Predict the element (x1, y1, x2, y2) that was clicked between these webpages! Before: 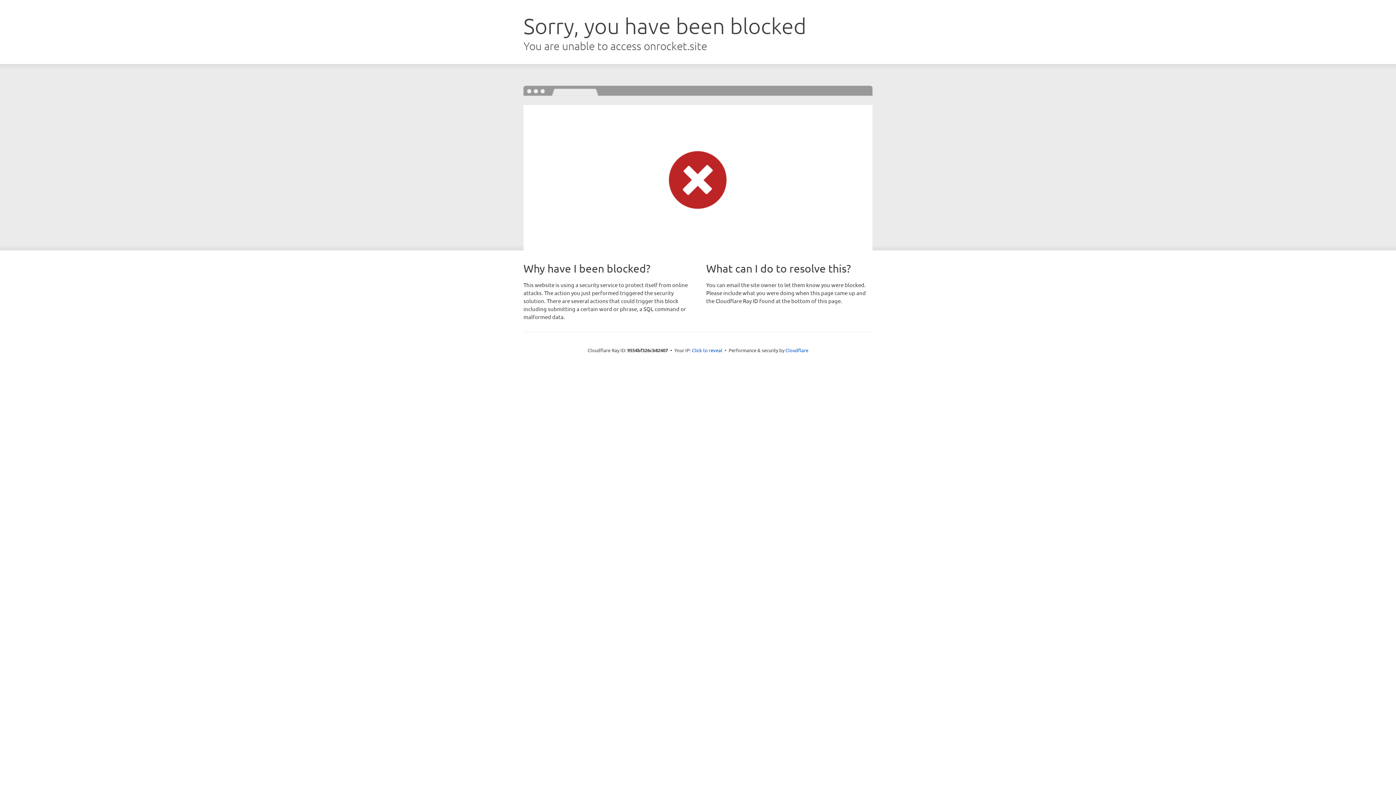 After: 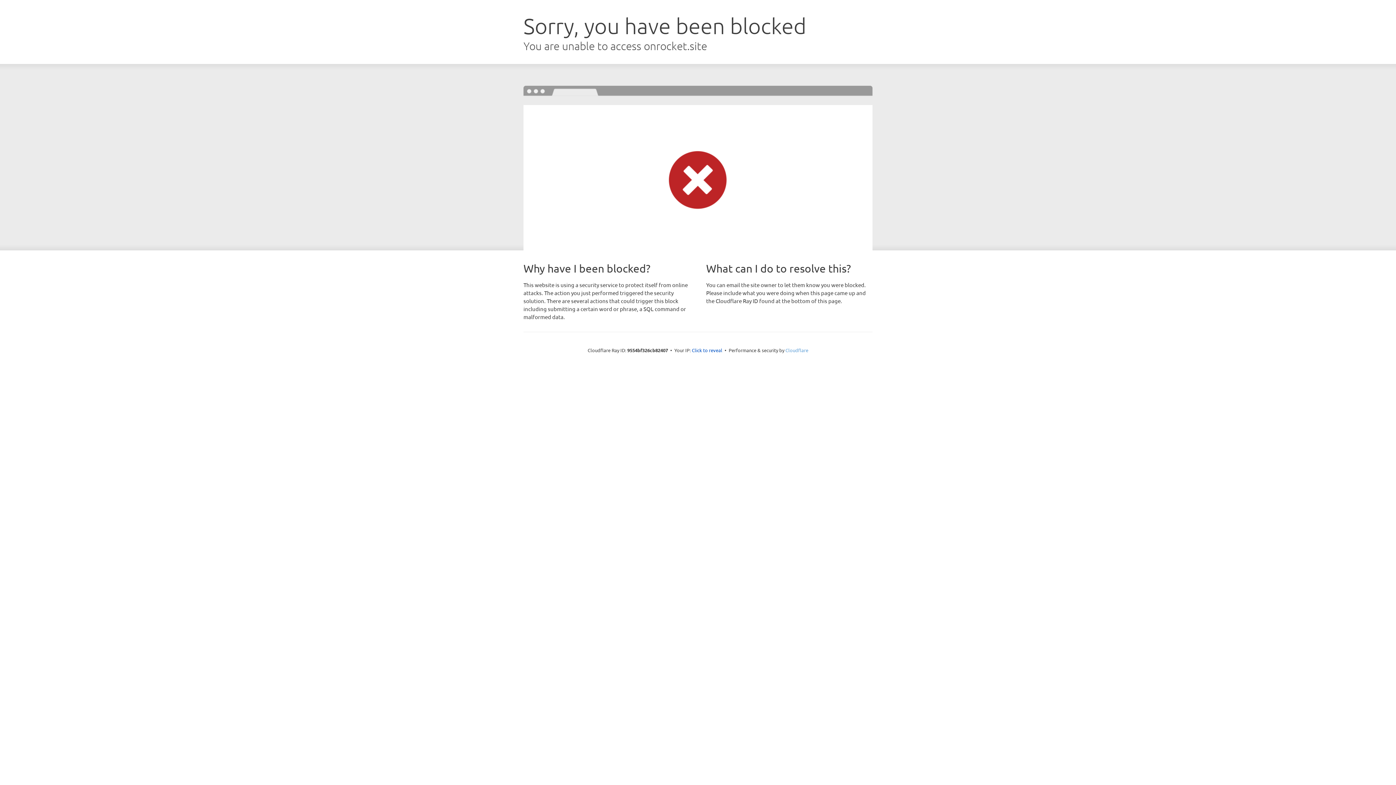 Action: bbox: (785, 347, 808, 353) label: Cloudflare